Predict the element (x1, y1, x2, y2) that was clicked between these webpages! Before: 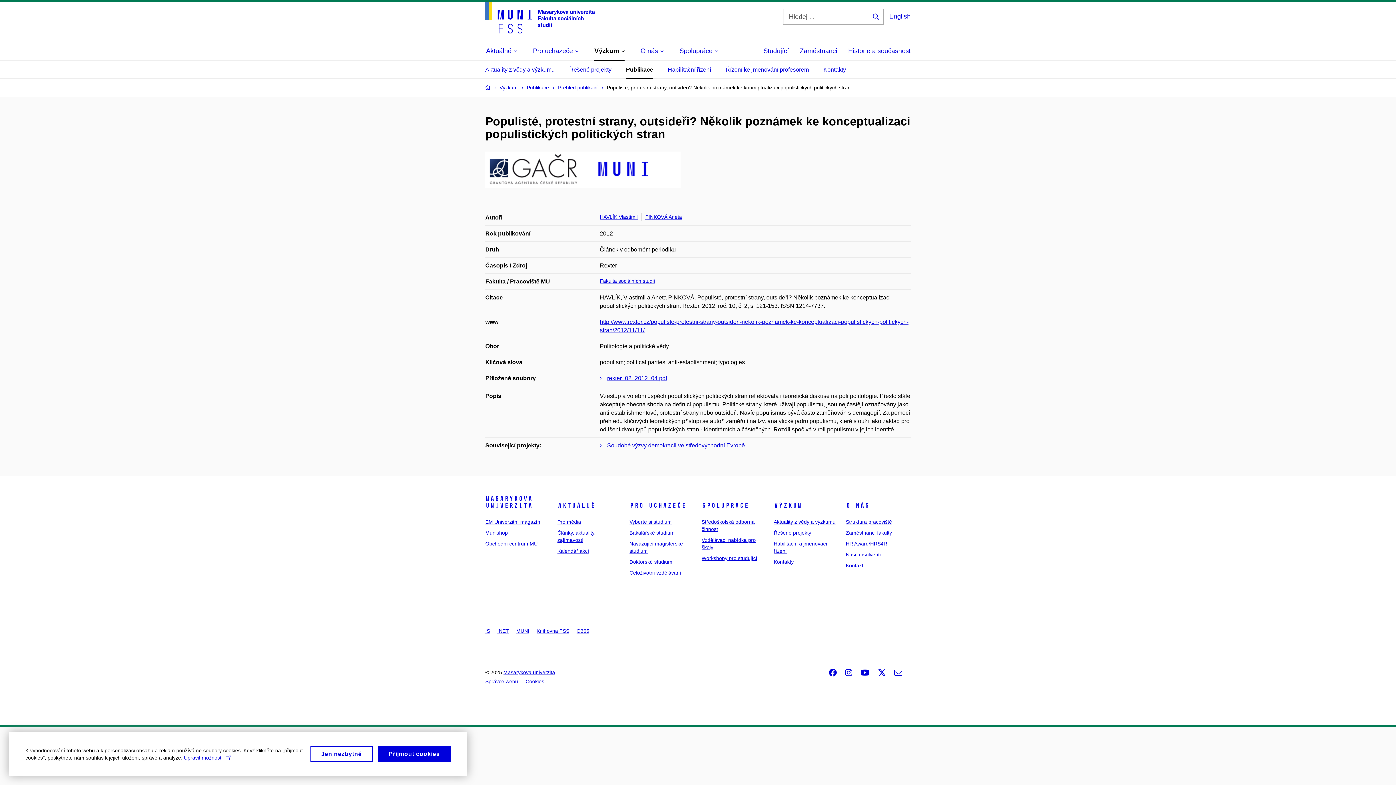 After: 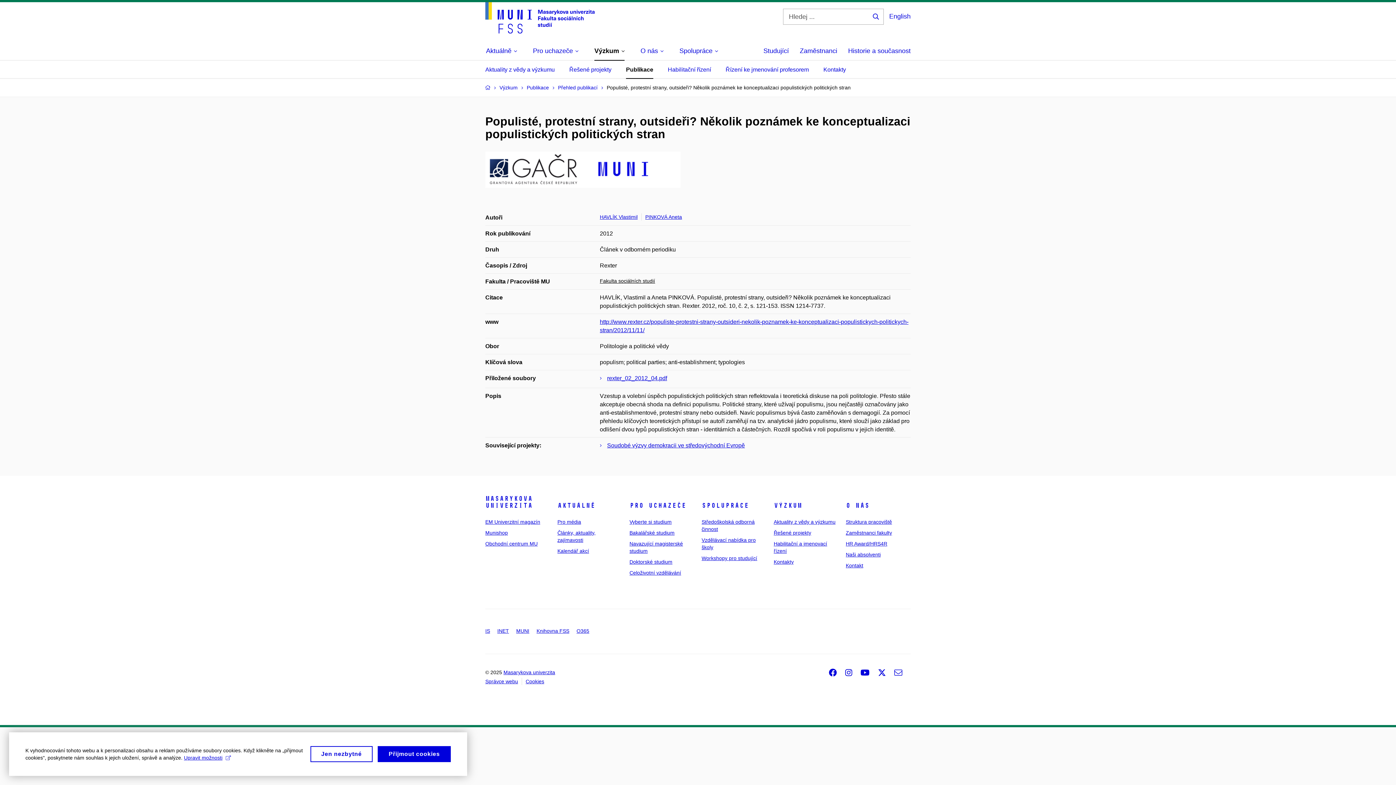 Action: bbox: (600, 278, 655, 284) label: Fakulta sociálních studií